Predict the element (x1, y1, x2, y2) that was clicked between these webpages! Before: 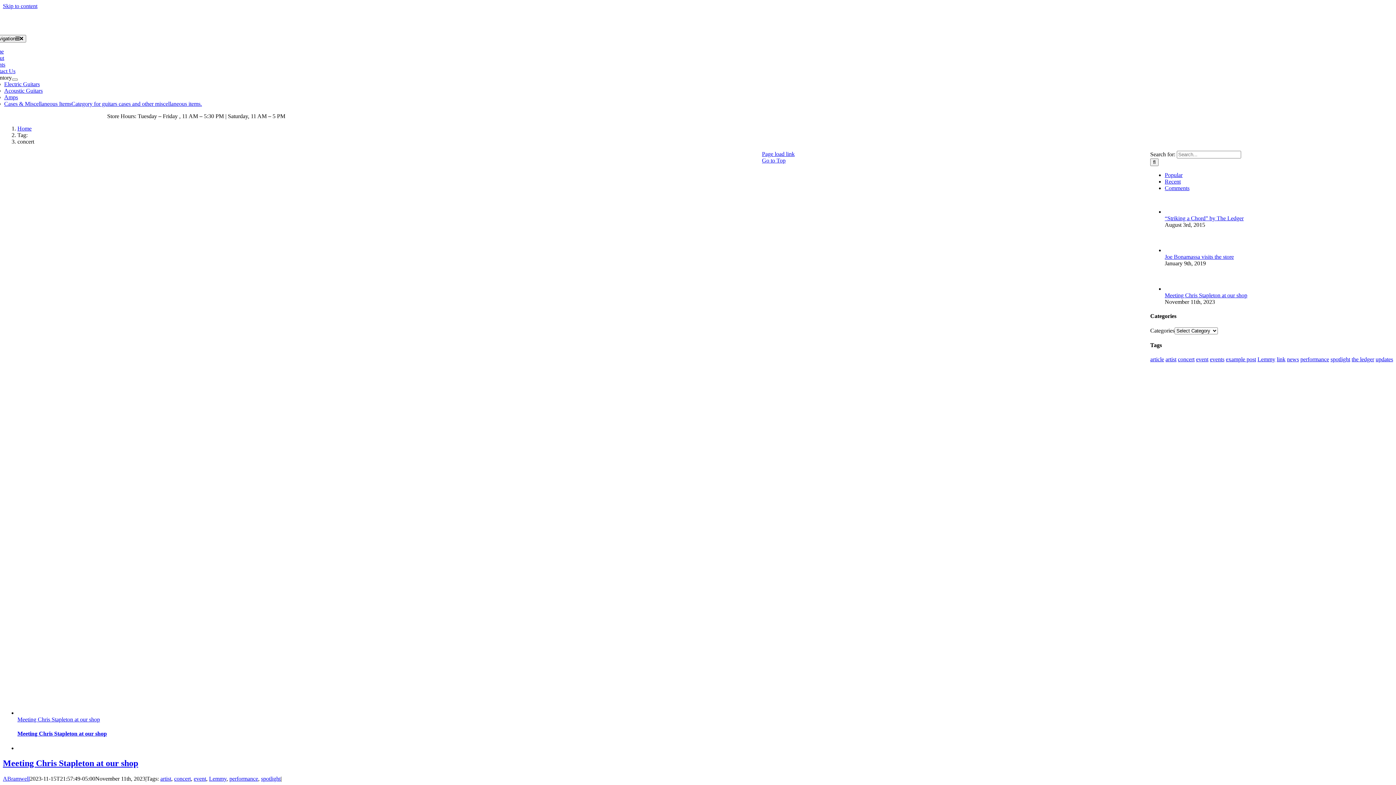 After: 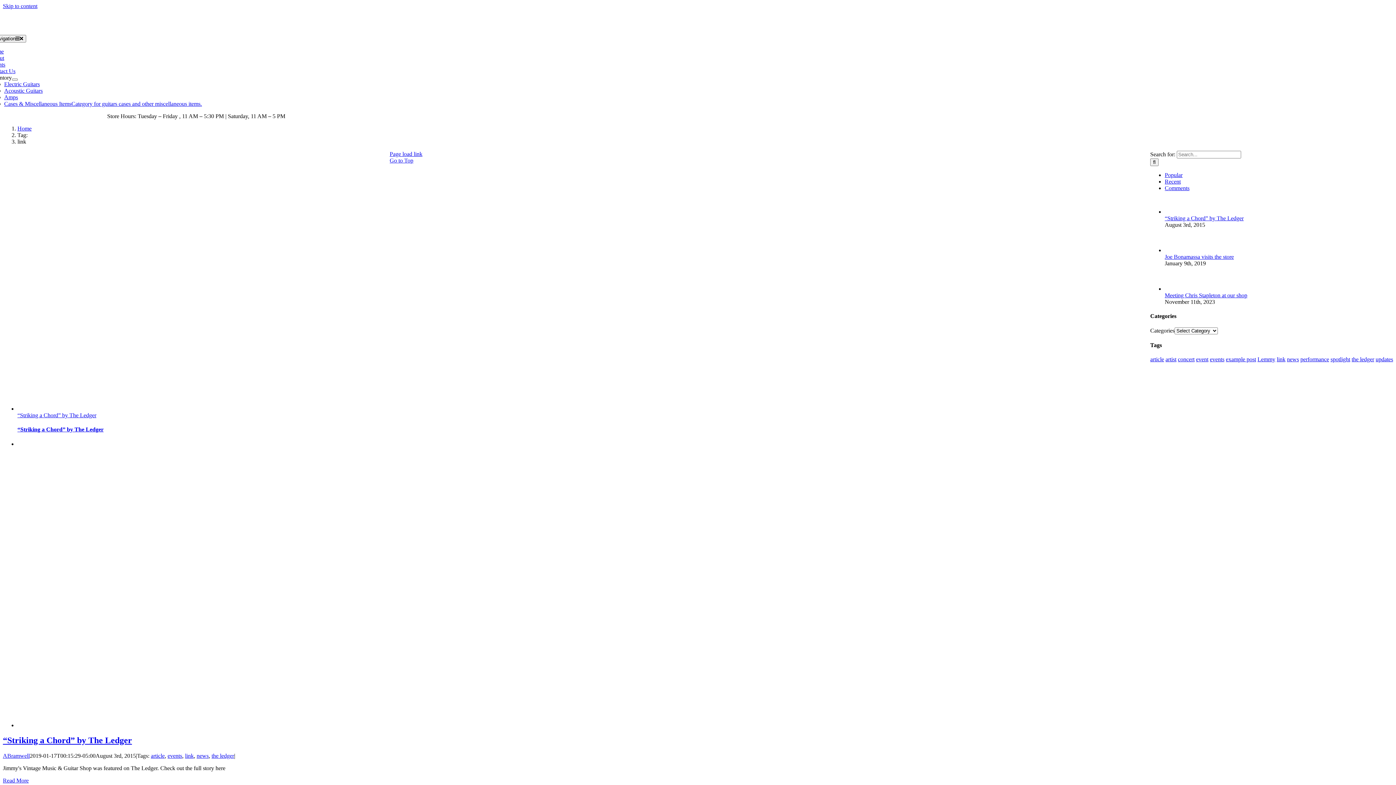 Action: label: link (1 item) bbox: (1277, 356, 1285, 362)